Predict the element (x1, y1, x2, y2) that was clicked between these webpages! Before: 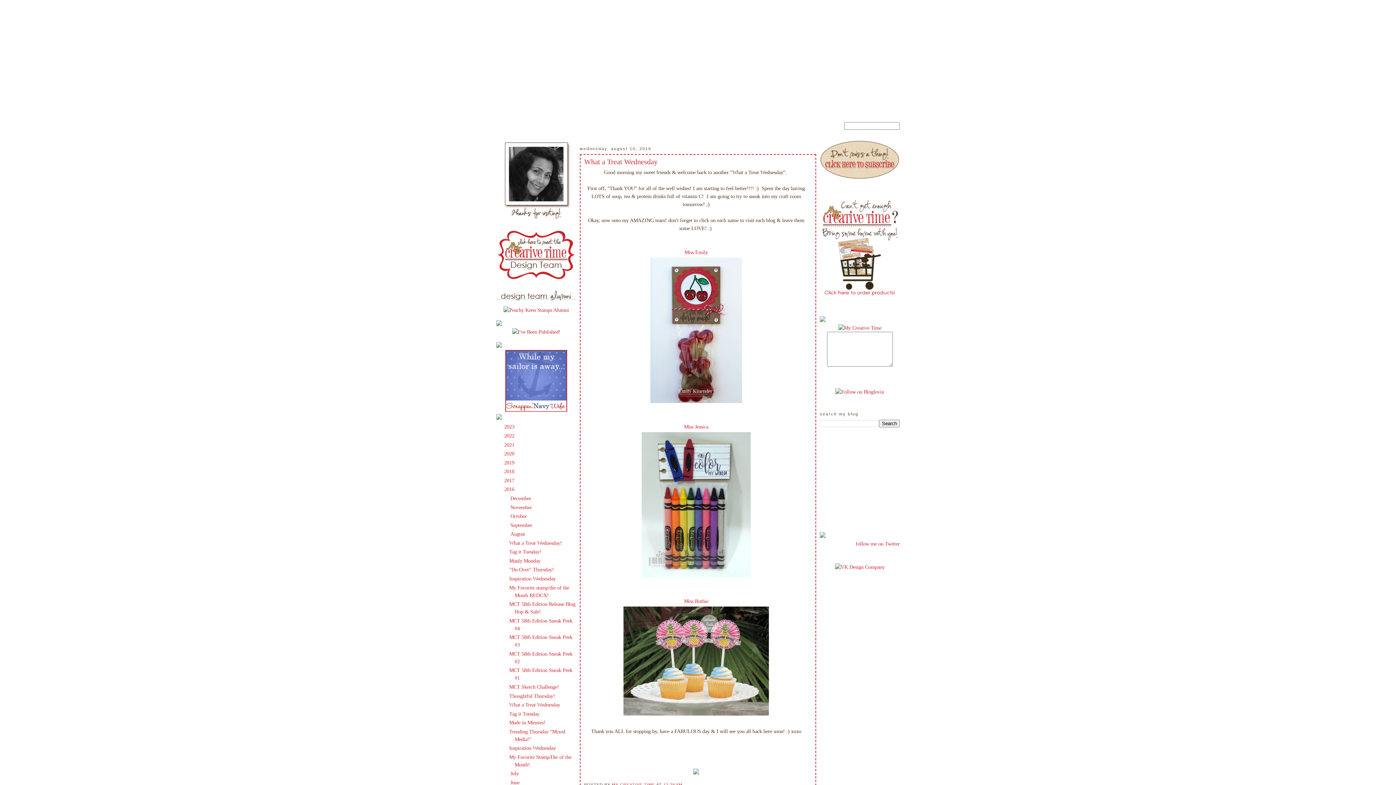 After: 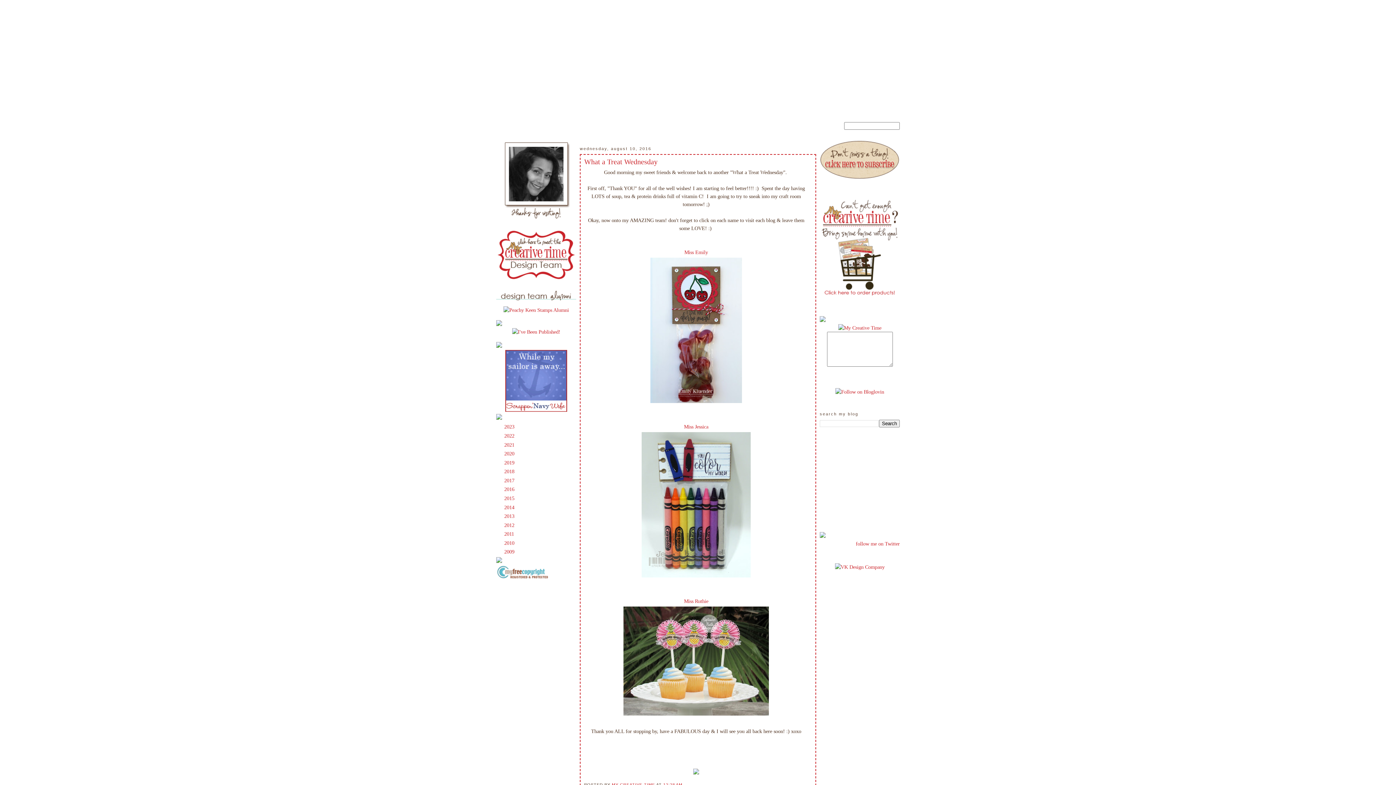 Action: label: ▼   bbox: (496, 486, 504, 492)